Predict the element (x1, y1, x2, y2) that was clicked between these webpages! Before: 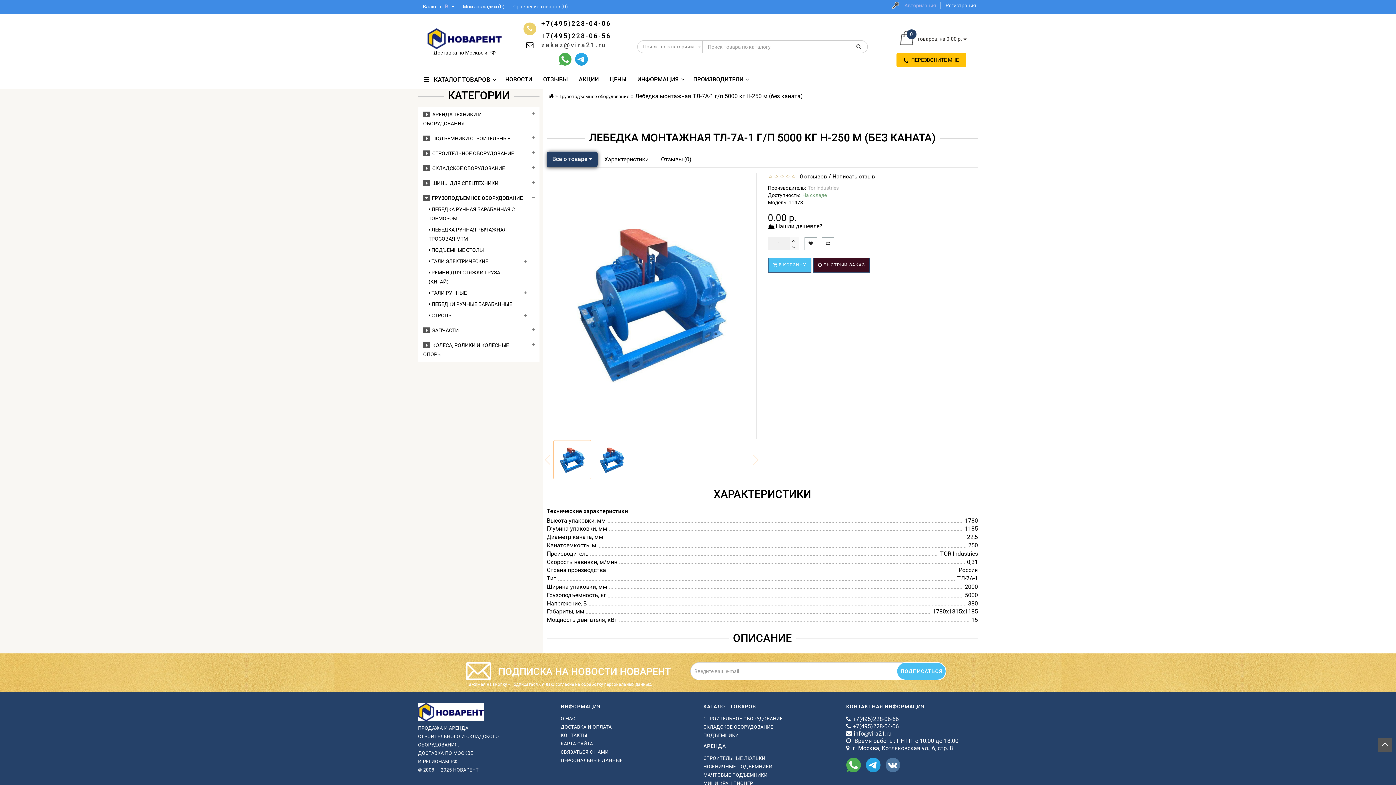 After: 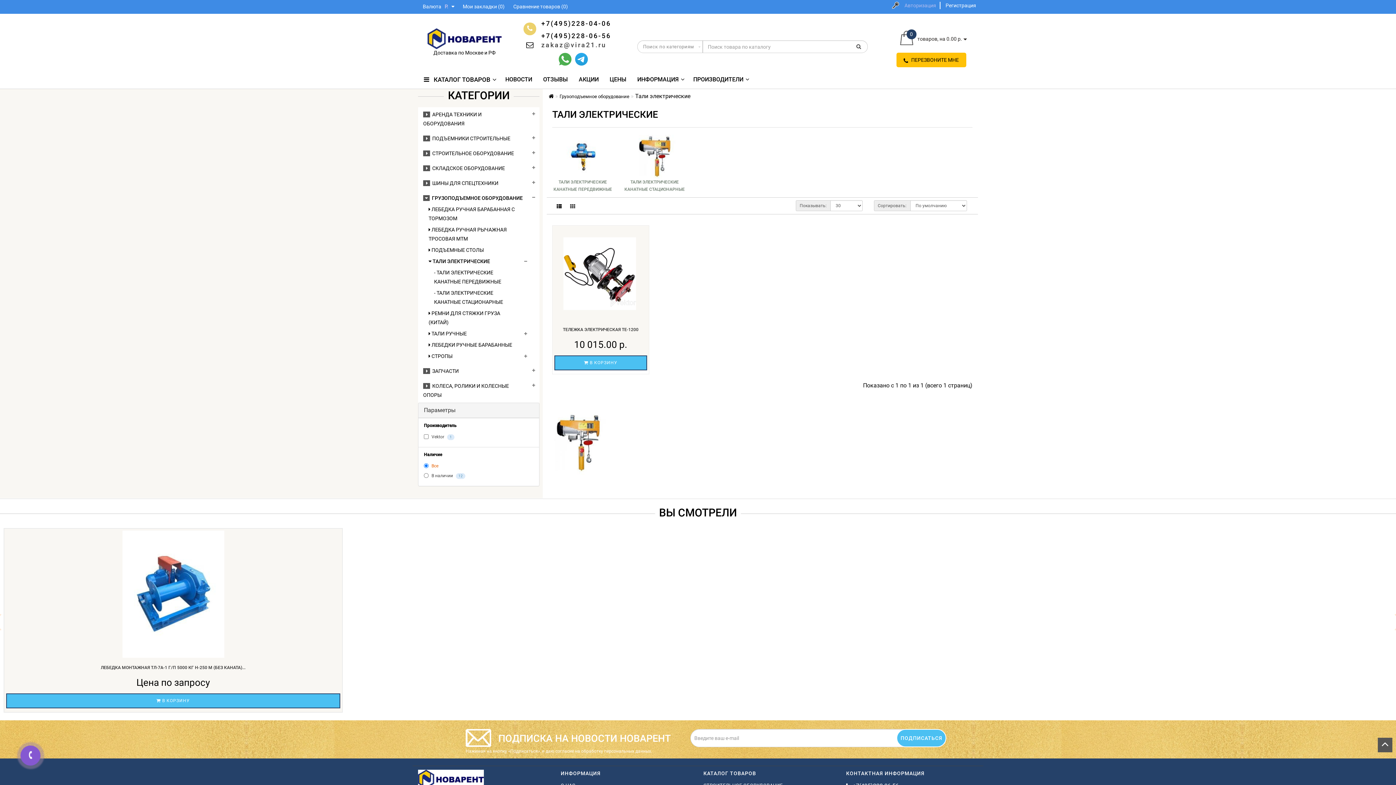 Action: label:  ТАЛИ ЭЛЕКТРИЧЕСКИЕ bbox: (428, 257, 520, 266)